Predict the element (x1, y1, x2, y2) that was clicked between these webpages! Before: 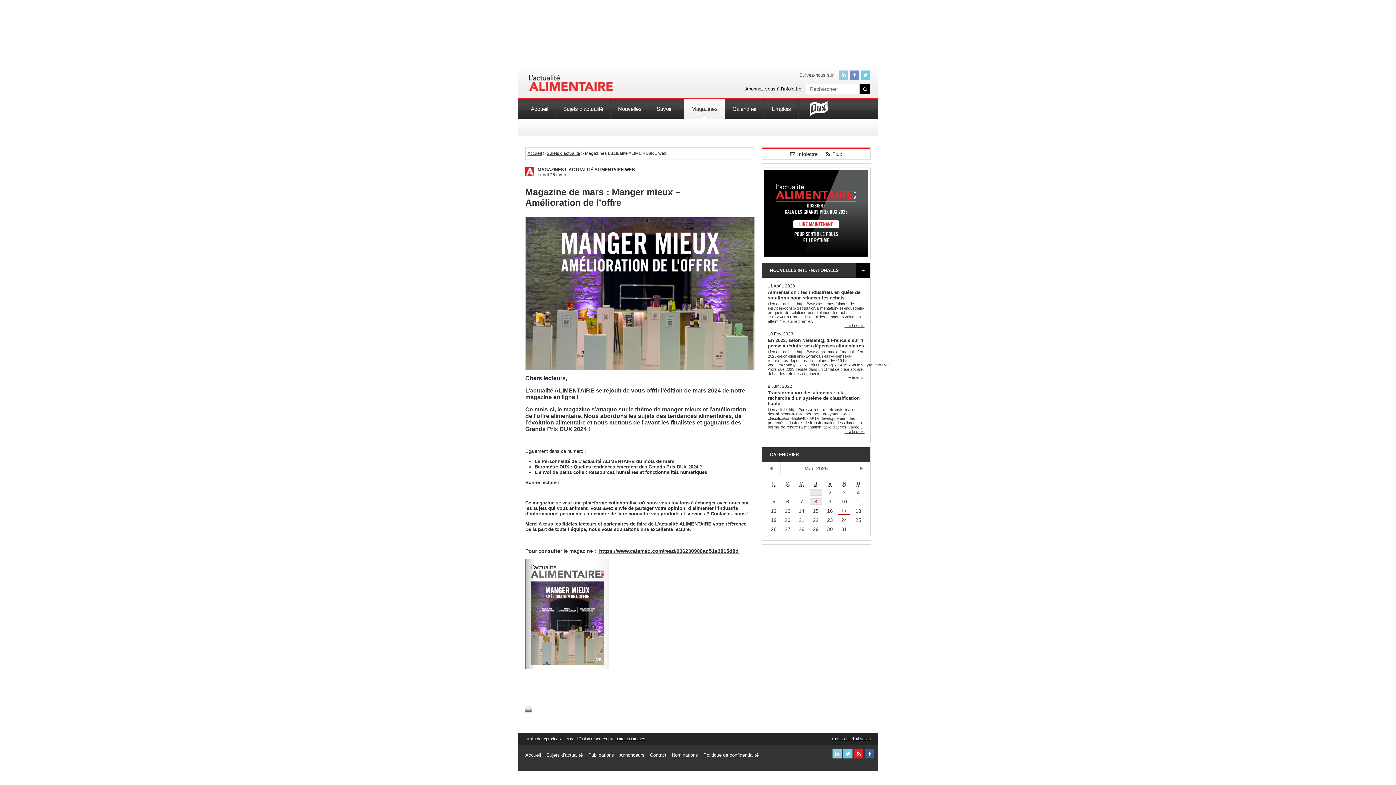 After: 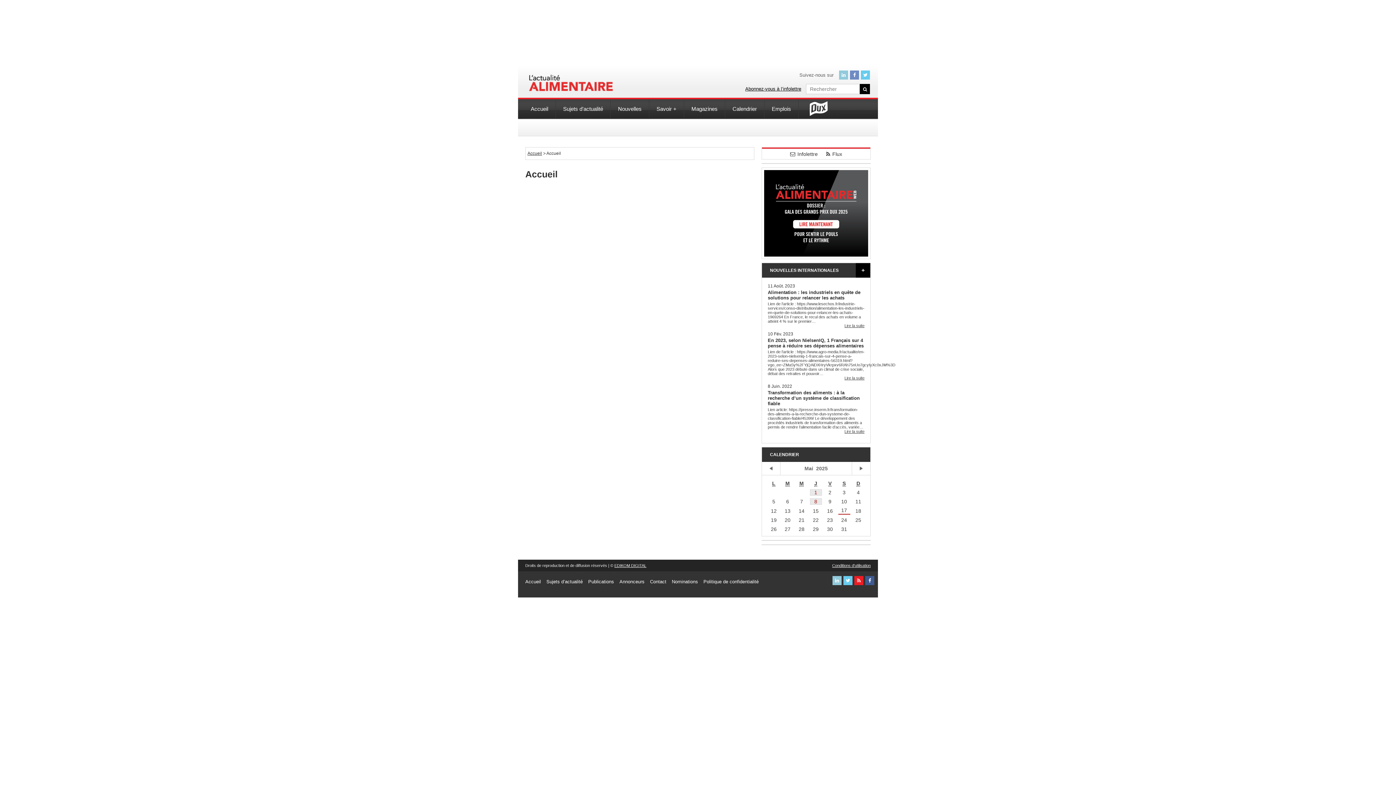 Action: label: Accueil bbox: (525, 752, 541, 758)